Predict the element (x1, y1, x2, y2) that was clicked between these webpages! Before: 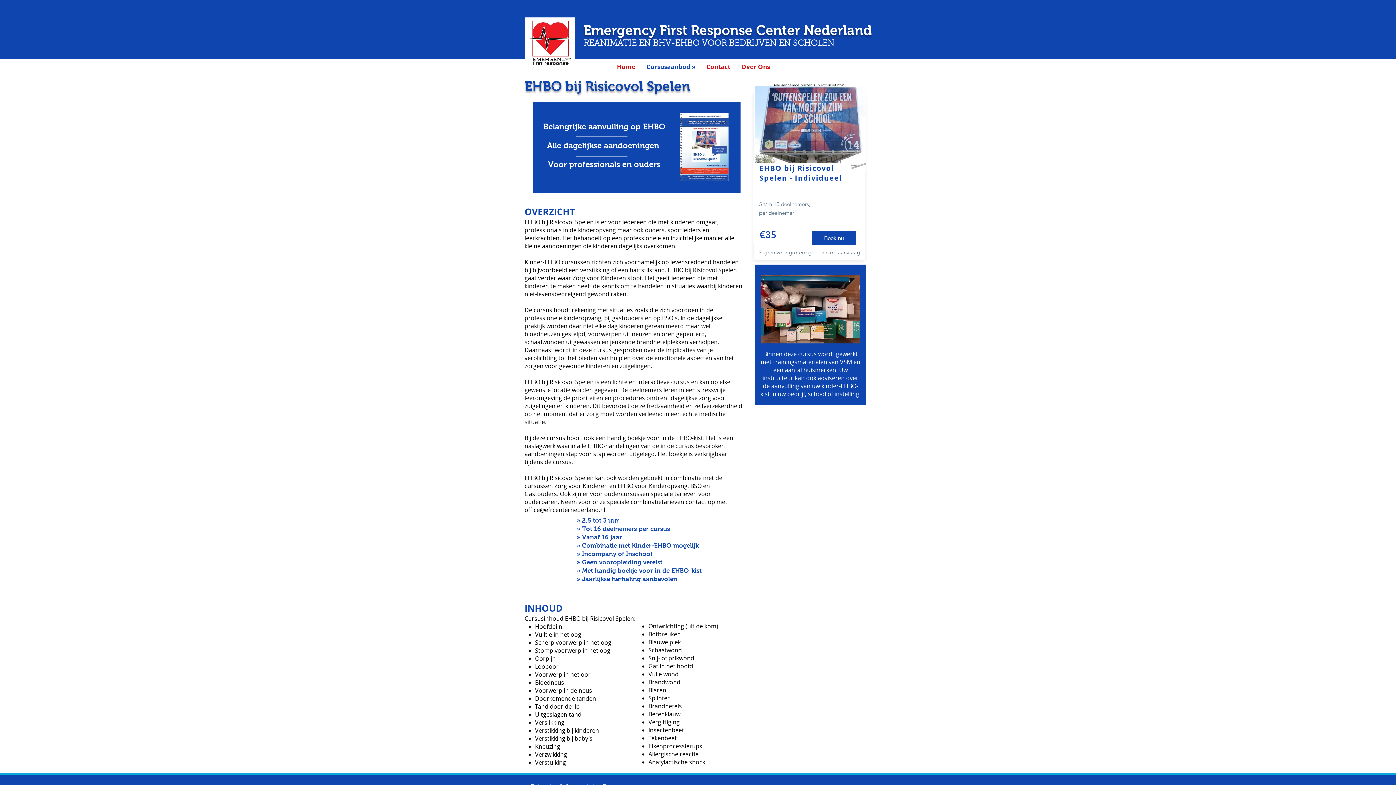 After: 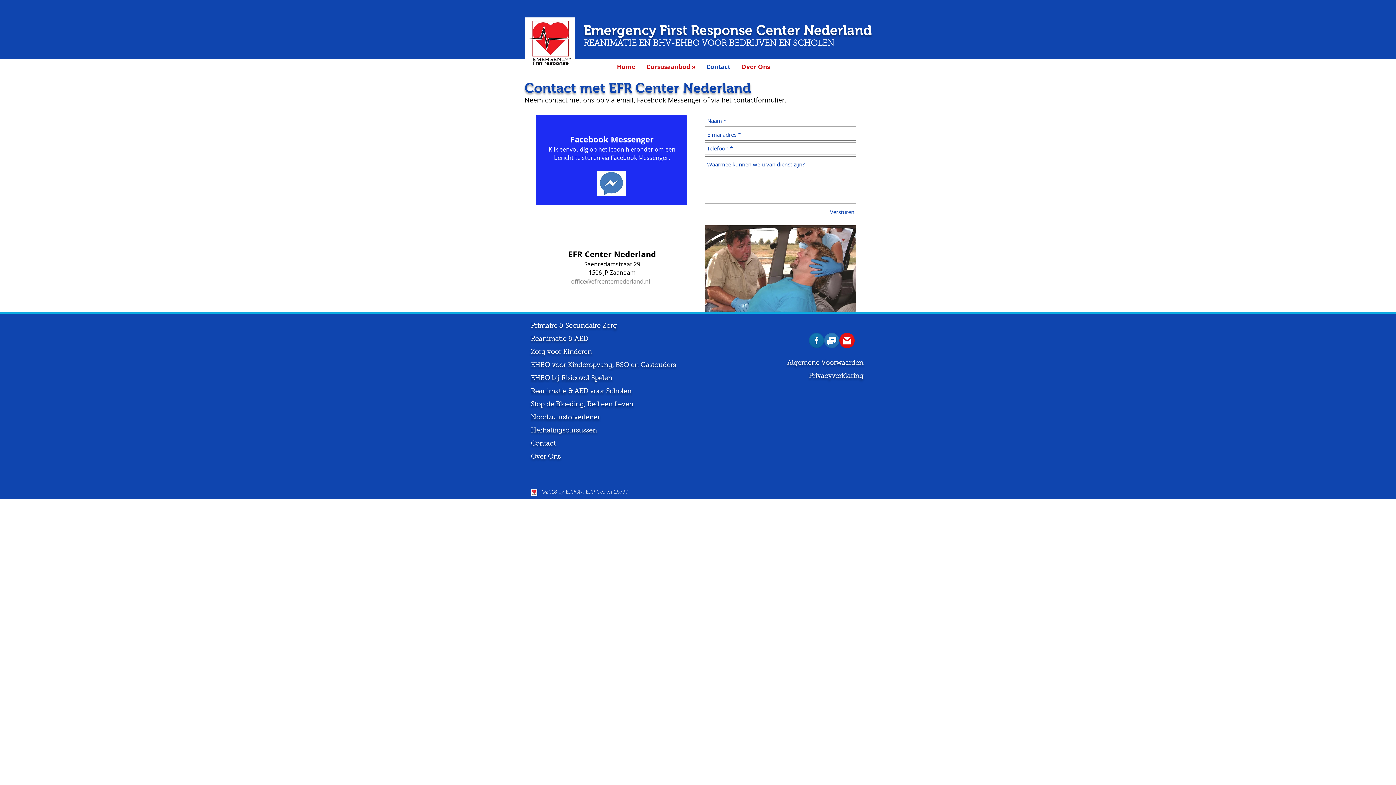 Action: bbox: (701, 58, 736, 74) label: Contact